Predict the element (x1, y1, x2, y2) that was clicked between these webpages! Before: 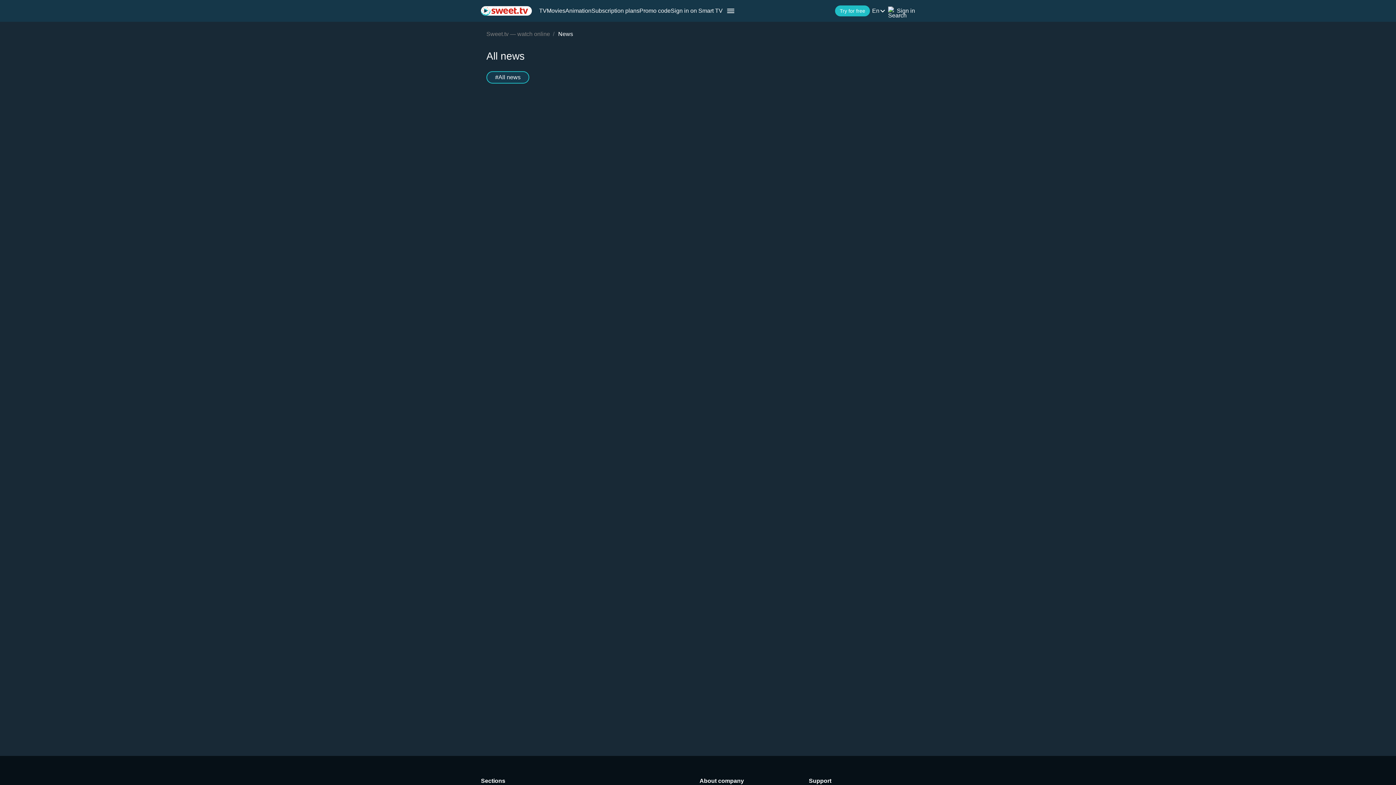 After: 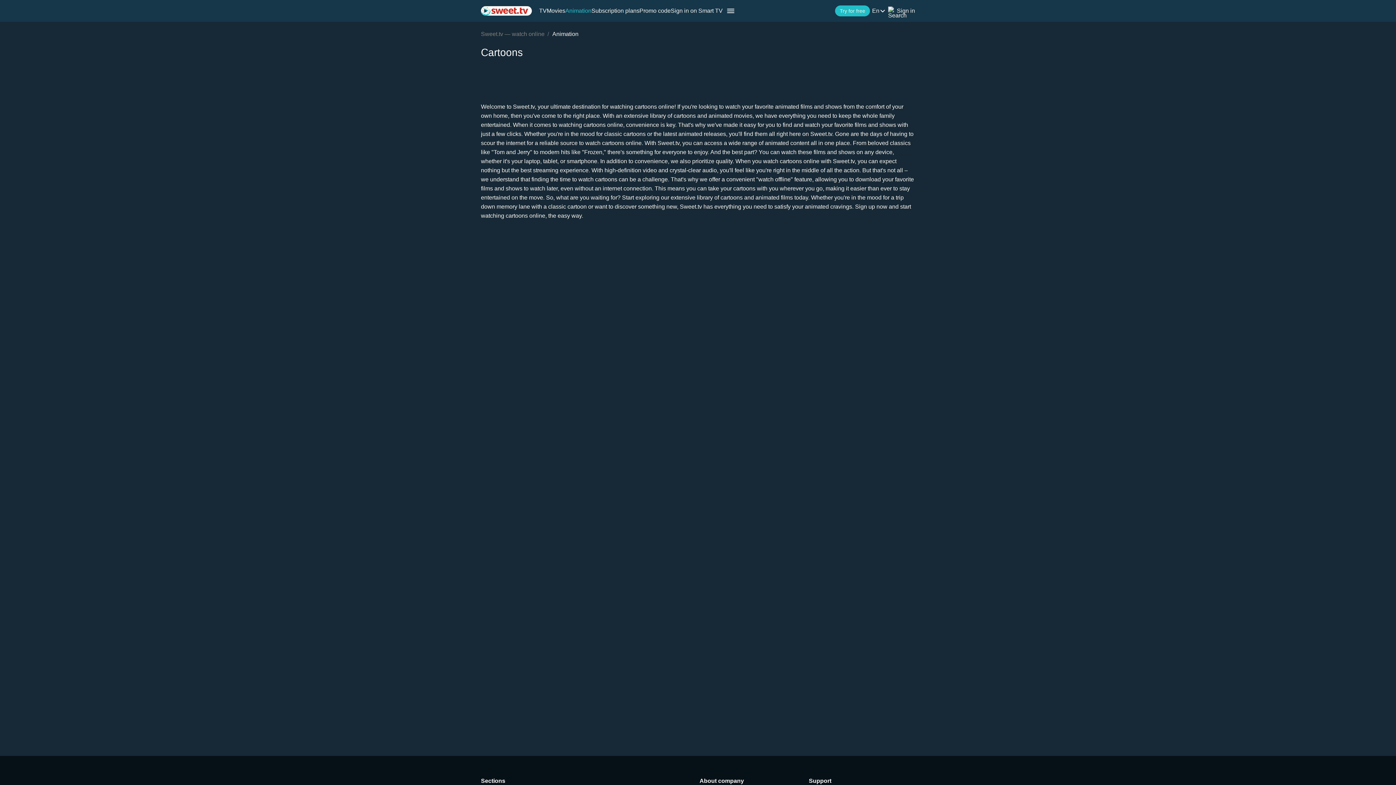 Action: bbox: (565, 7, 591, 14) label: Animation